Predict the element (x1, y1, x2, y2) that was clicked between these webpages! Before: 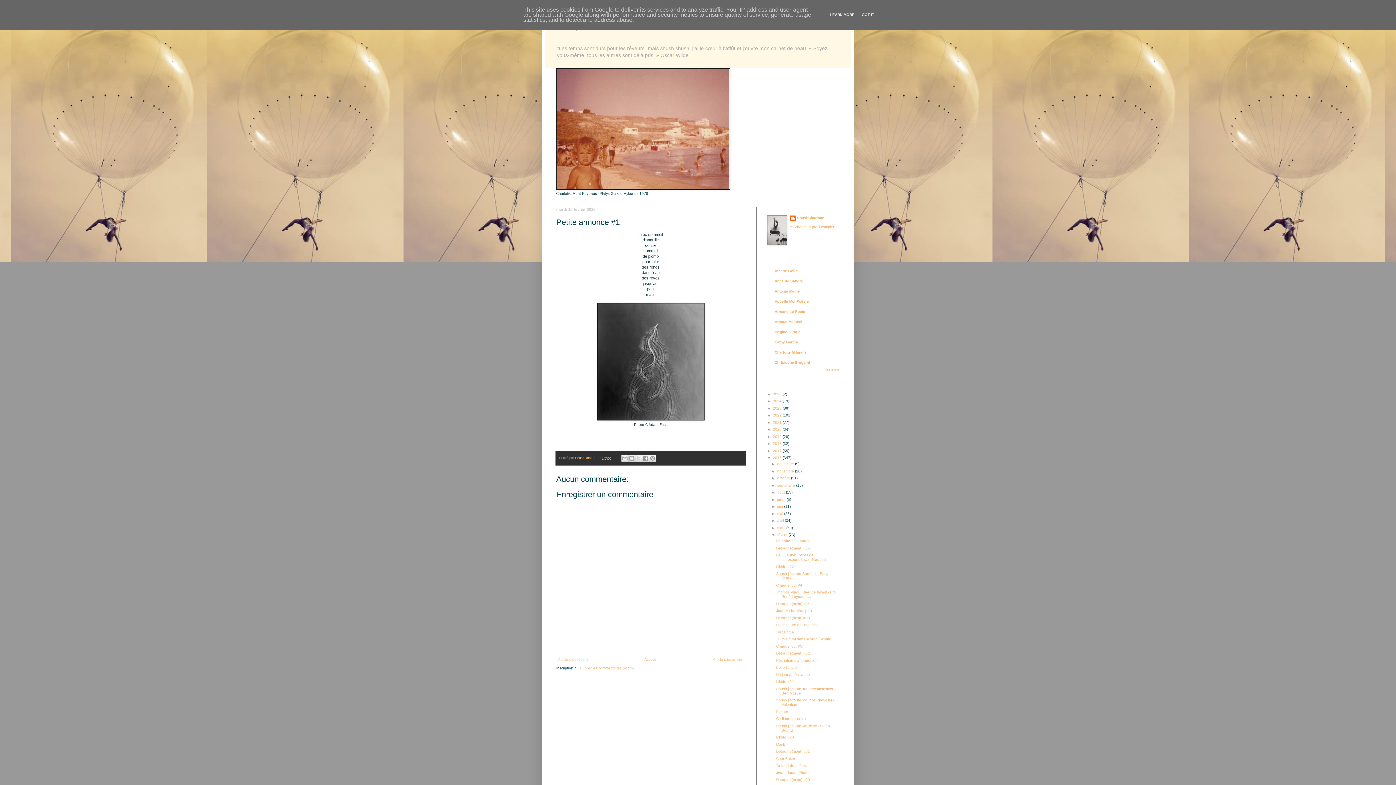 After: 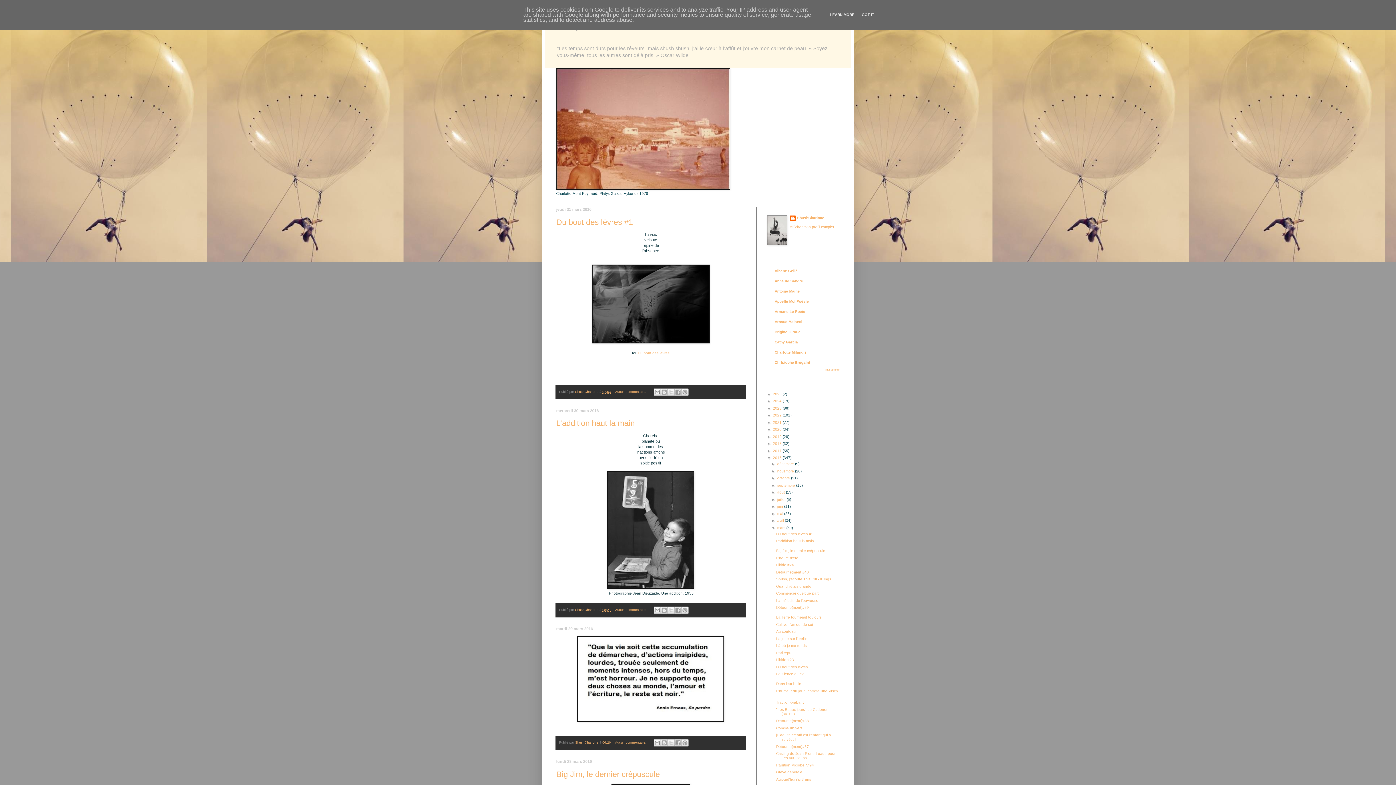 Action: bbox: (777, 526, 786, 530) label: mars 